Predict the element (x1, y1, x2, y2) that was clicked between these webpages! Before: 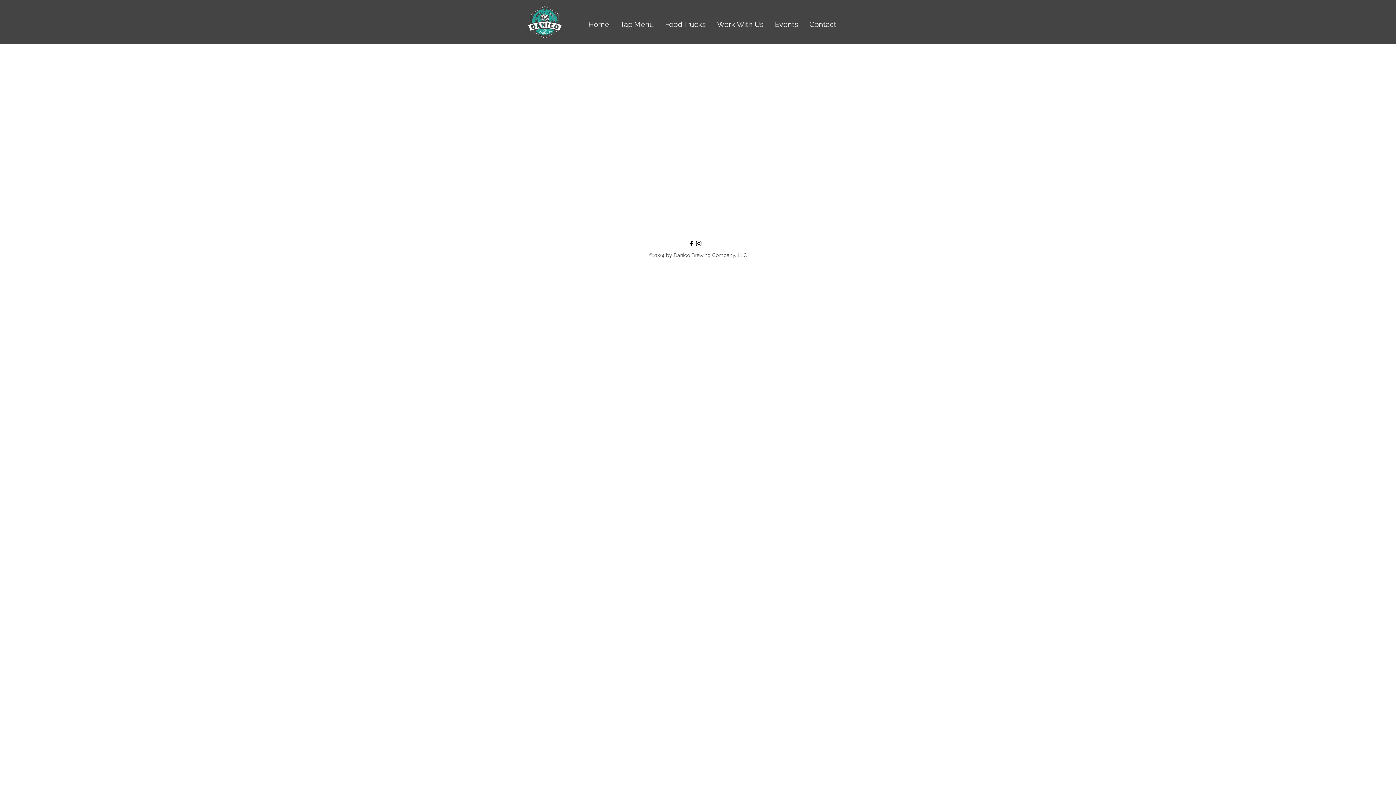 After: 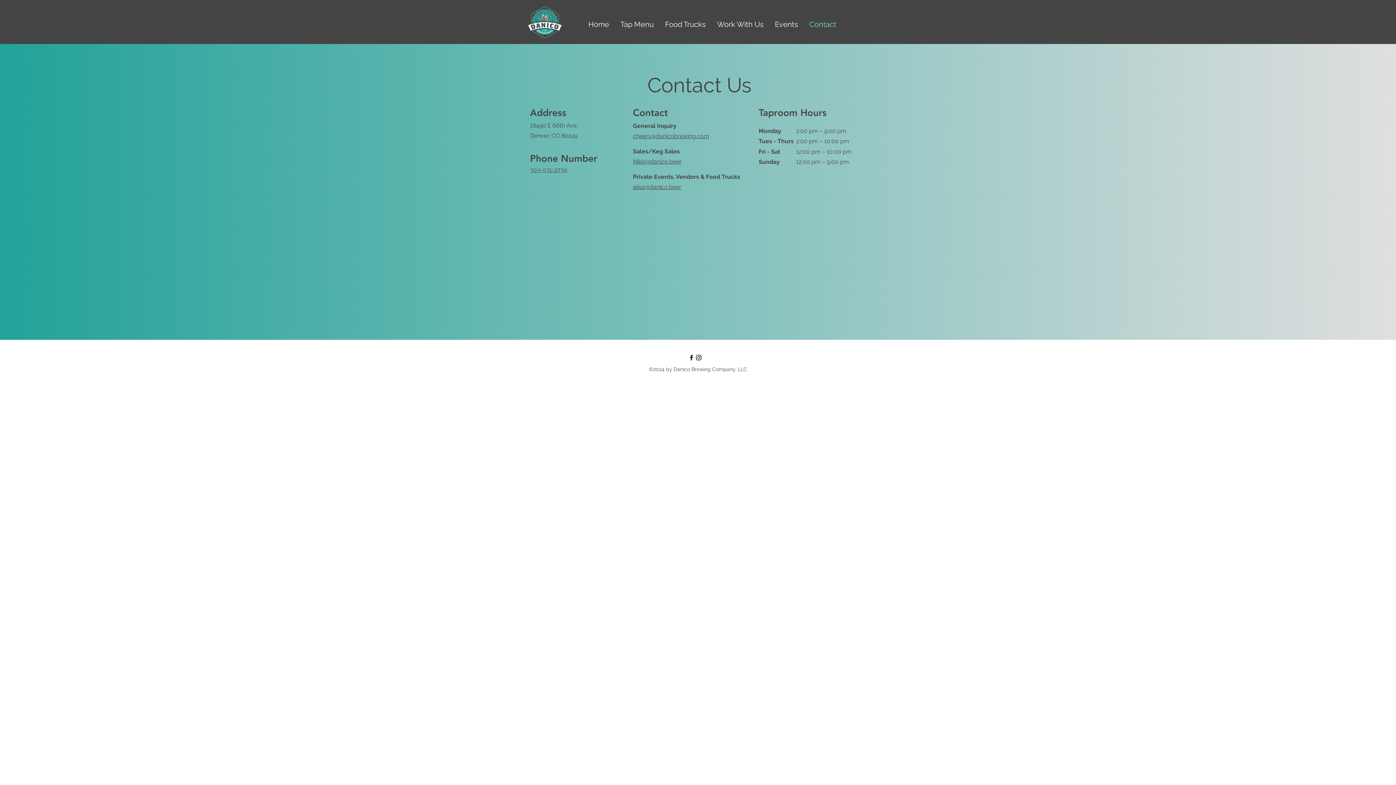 Action: bbox: (804, 15, 842, 33) label: Contact